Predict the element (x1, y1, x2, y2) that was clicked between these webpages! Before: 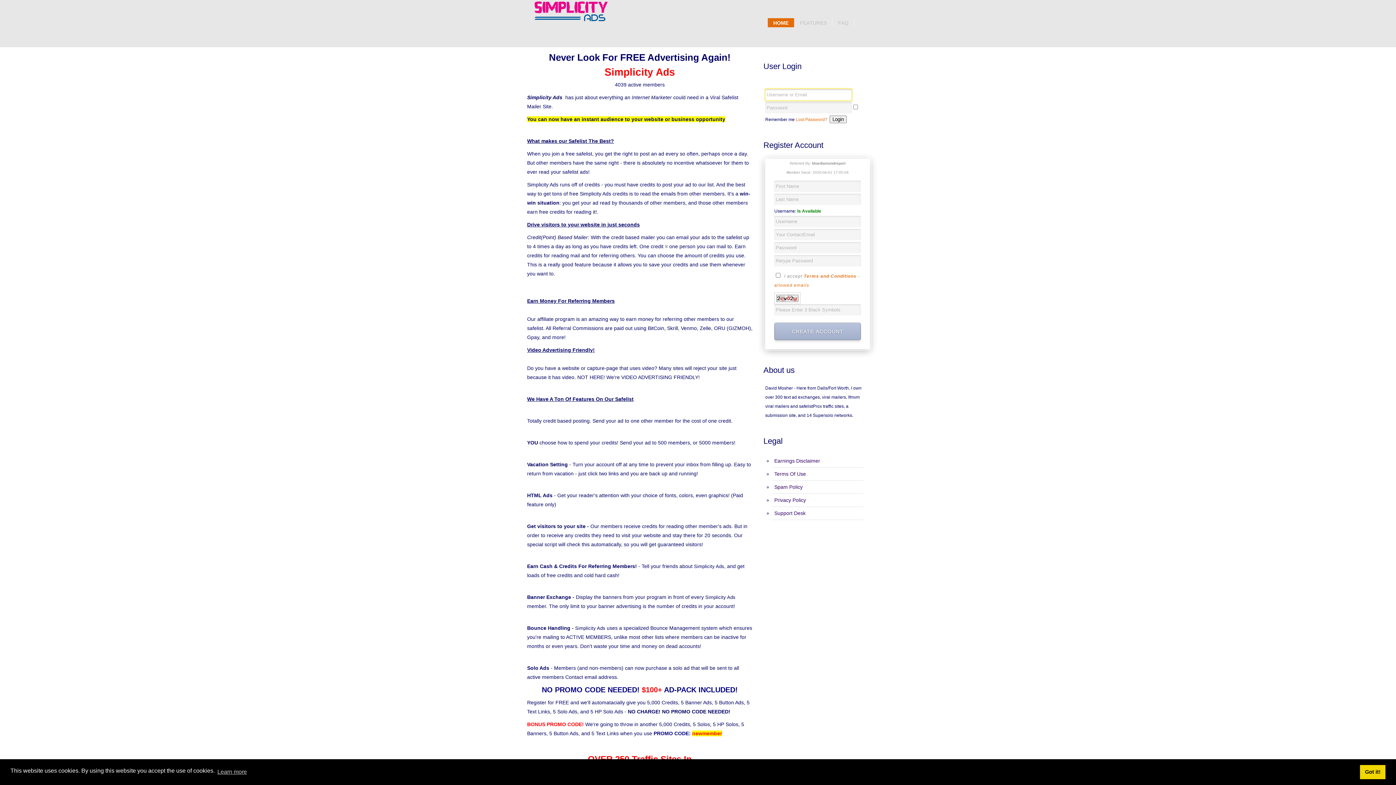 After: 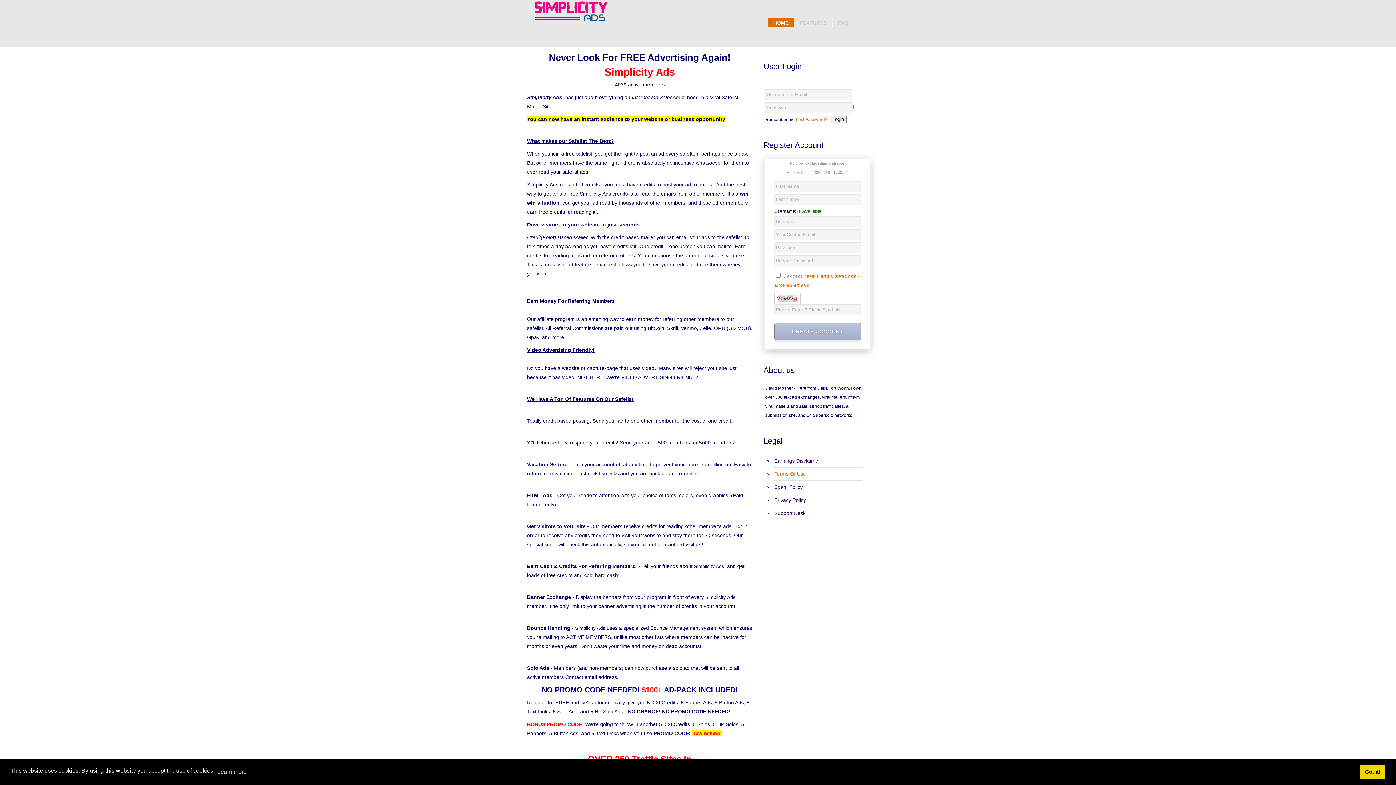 Action: label: Terms Of Use bbox: (774, 471, 806, 477)